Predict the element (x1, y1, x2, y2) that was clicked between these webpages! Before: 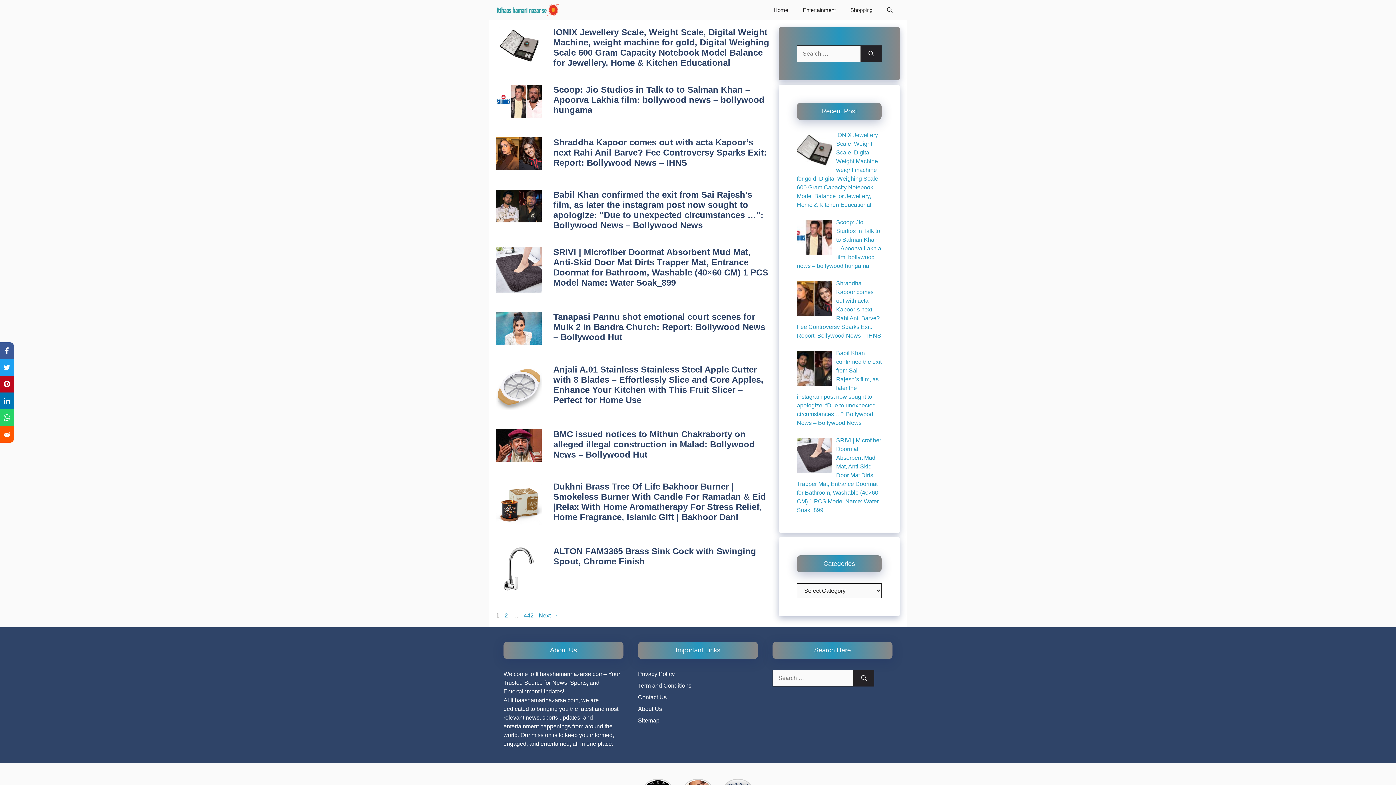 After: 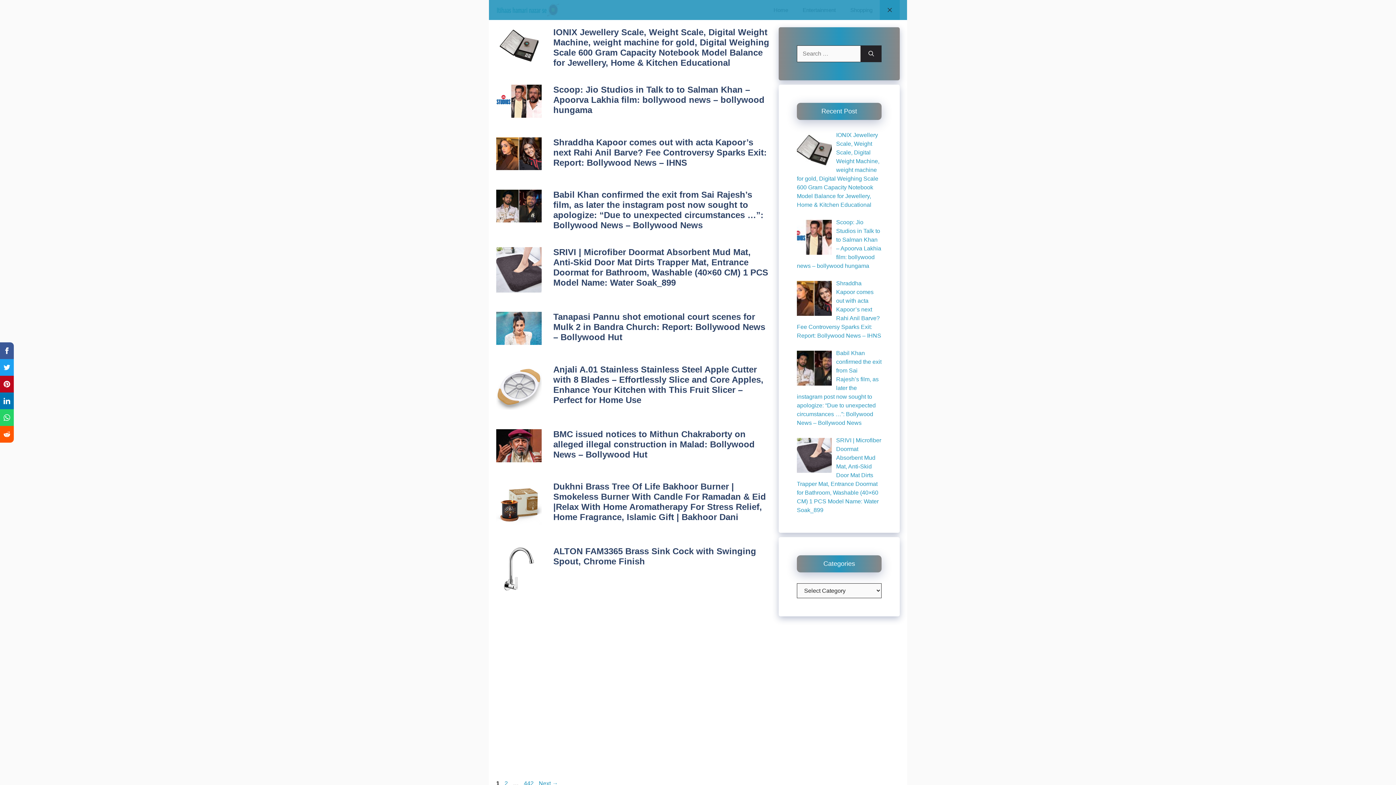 Action: bbox: (880, 0, 900, 20) label: Open Search Bar